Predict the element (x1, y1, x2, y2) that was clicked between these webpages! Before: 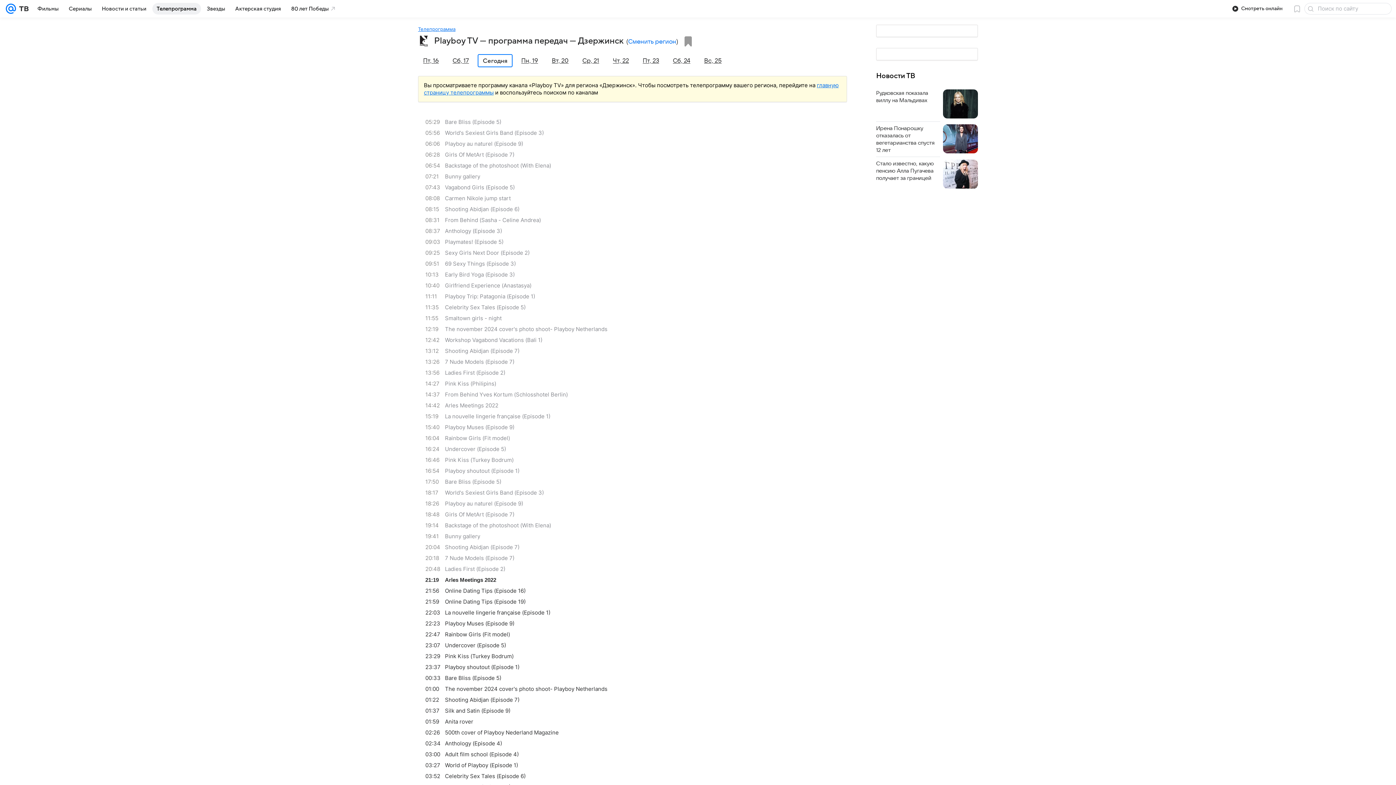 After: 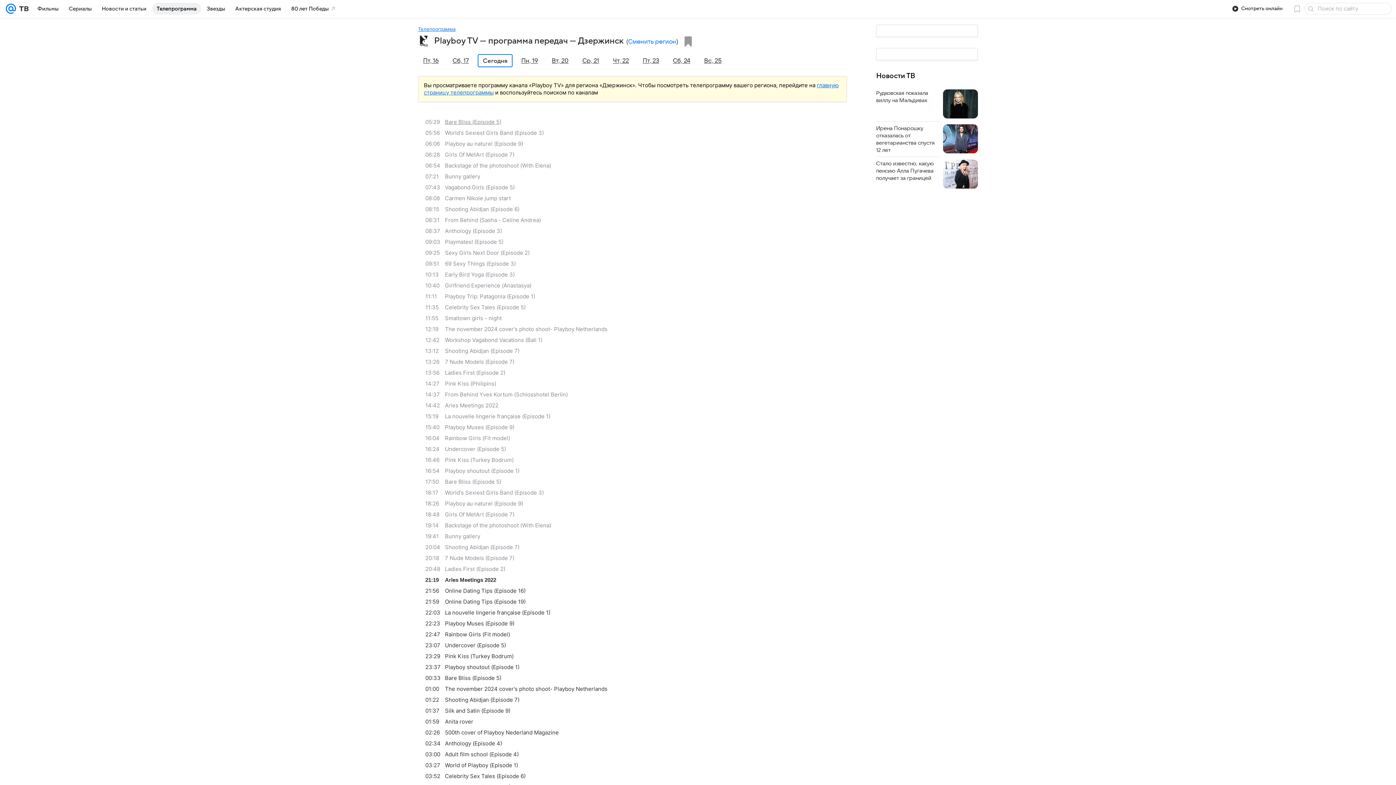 Action: bbox: (425, 116, 854, 127) label: 05:29
Bare Bliss (Episode 5)